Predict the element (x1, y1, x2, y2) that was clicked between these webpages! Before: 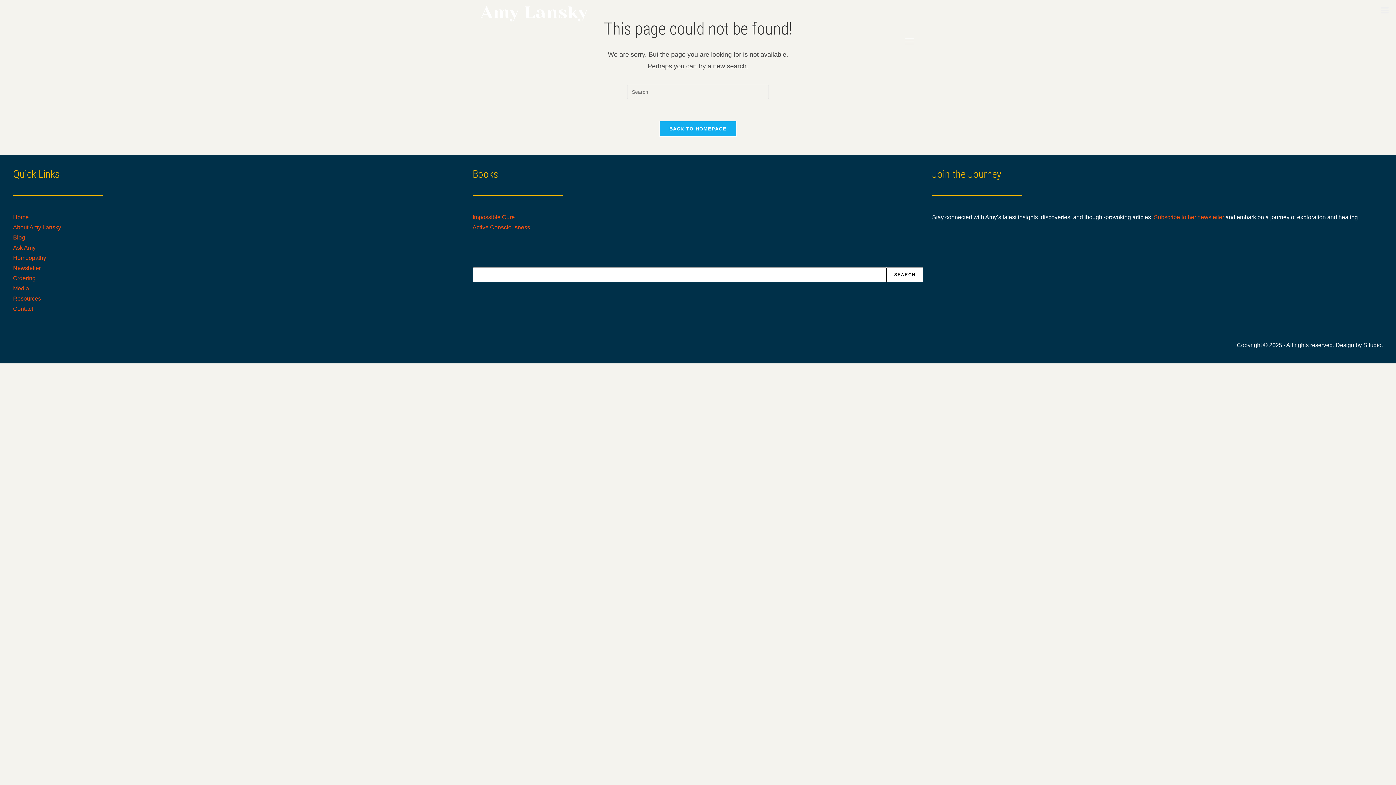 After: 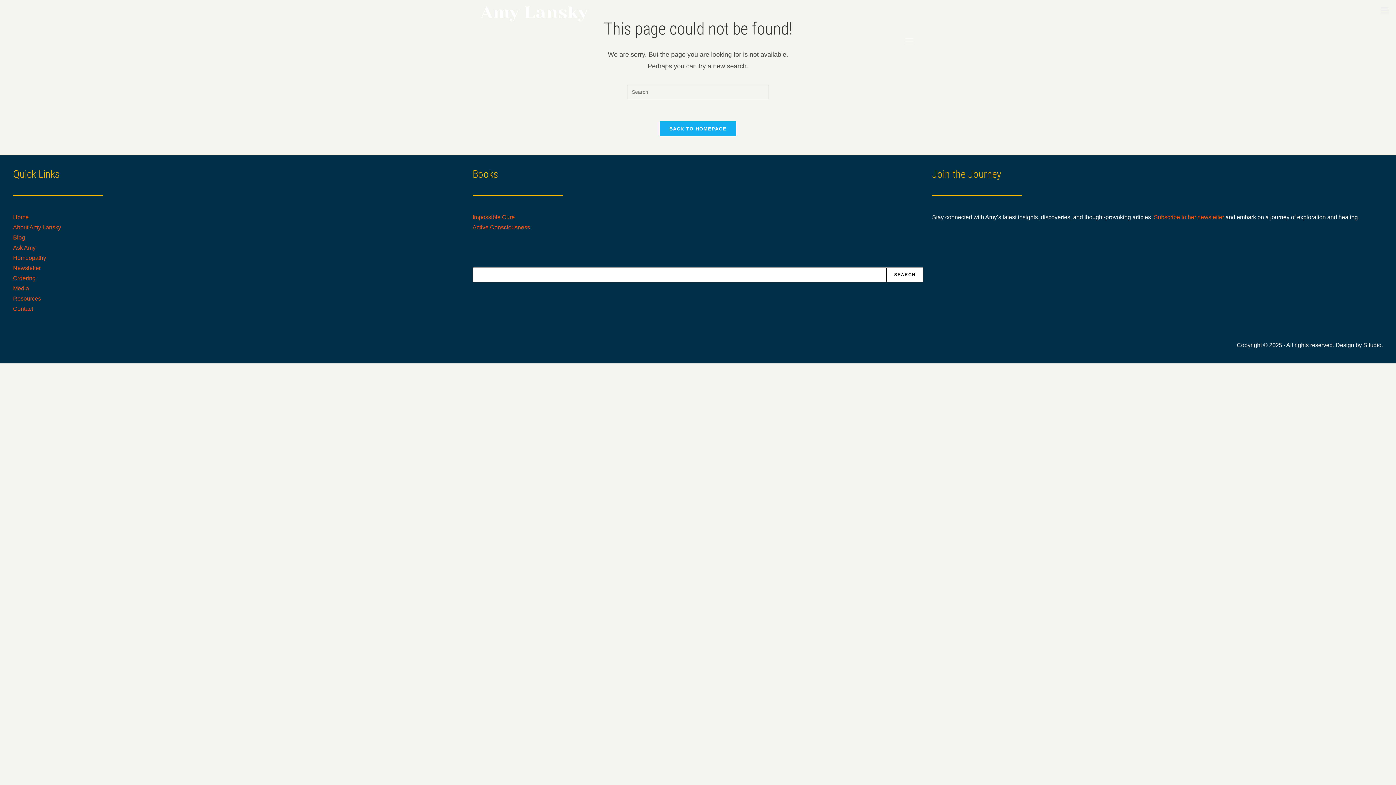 Action: label: Search bbox: (886, 267, 923, 282)